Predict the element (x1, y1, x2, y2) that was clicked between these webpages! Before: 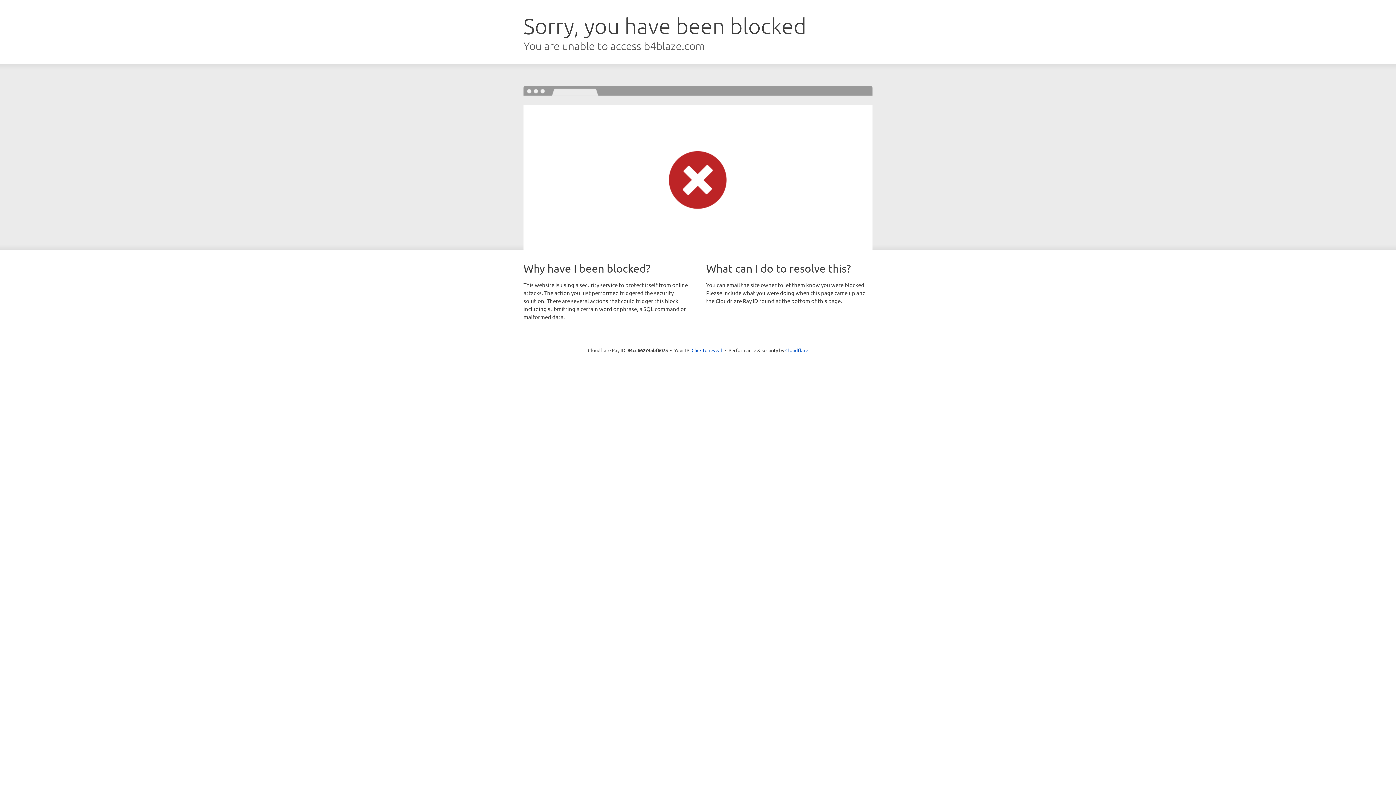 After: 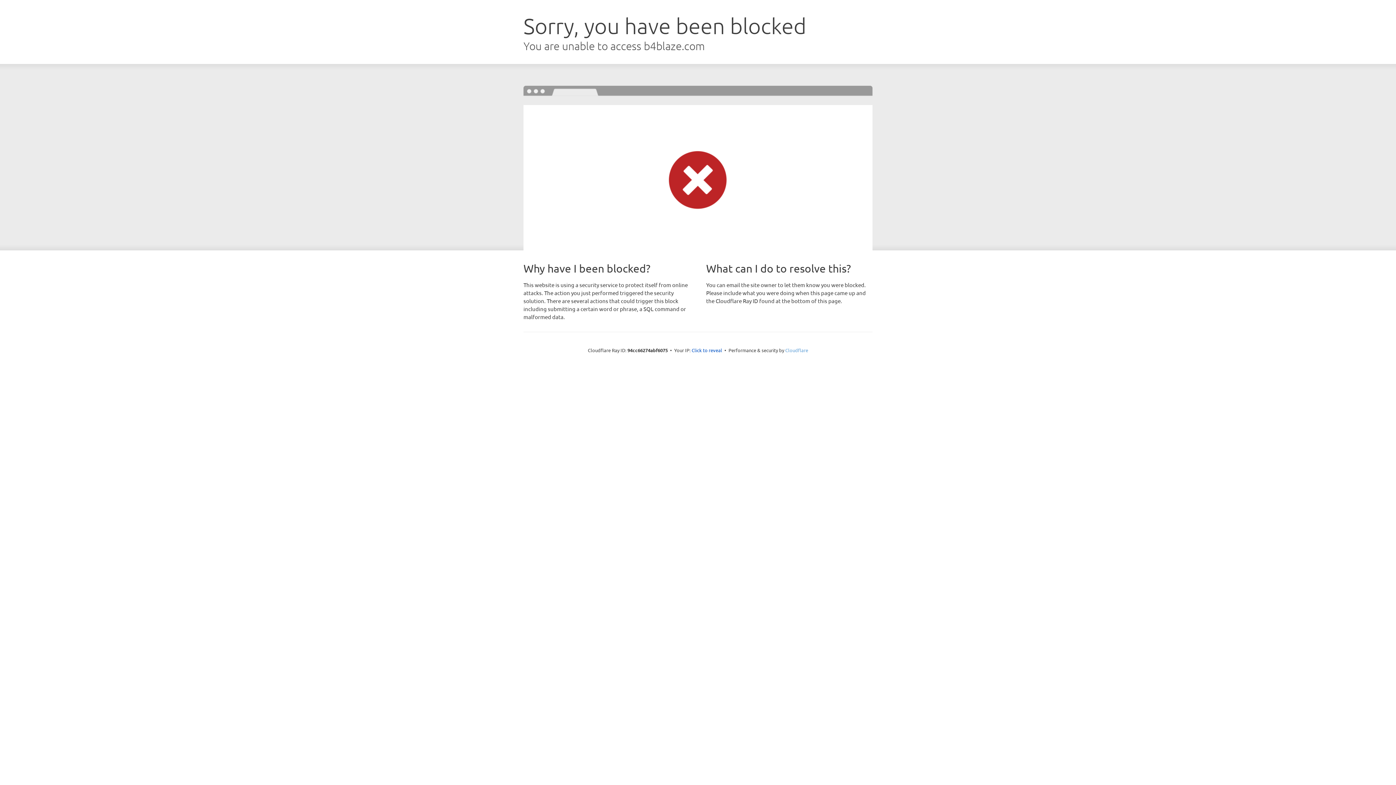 Action: label: Cloudflare bbox: (785, 347, 808, 353)